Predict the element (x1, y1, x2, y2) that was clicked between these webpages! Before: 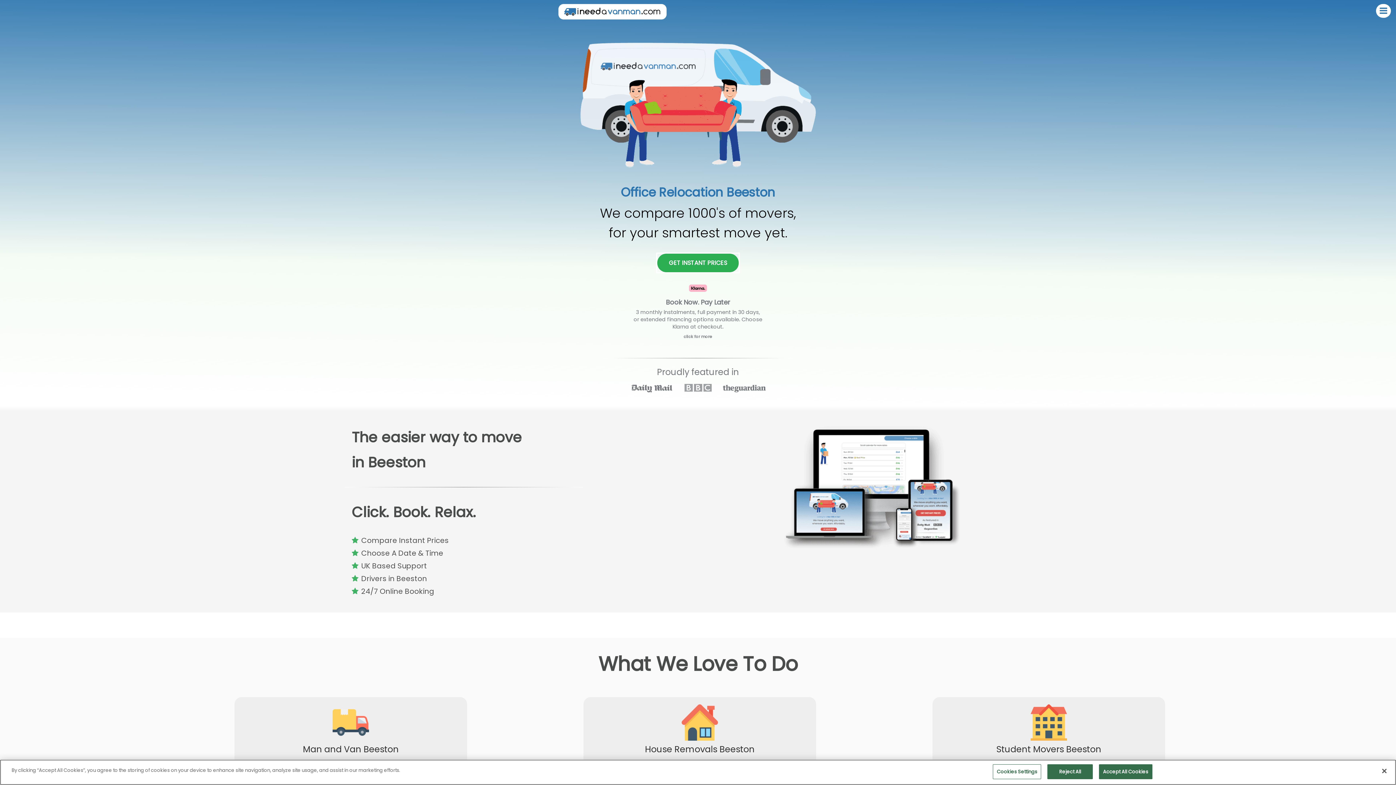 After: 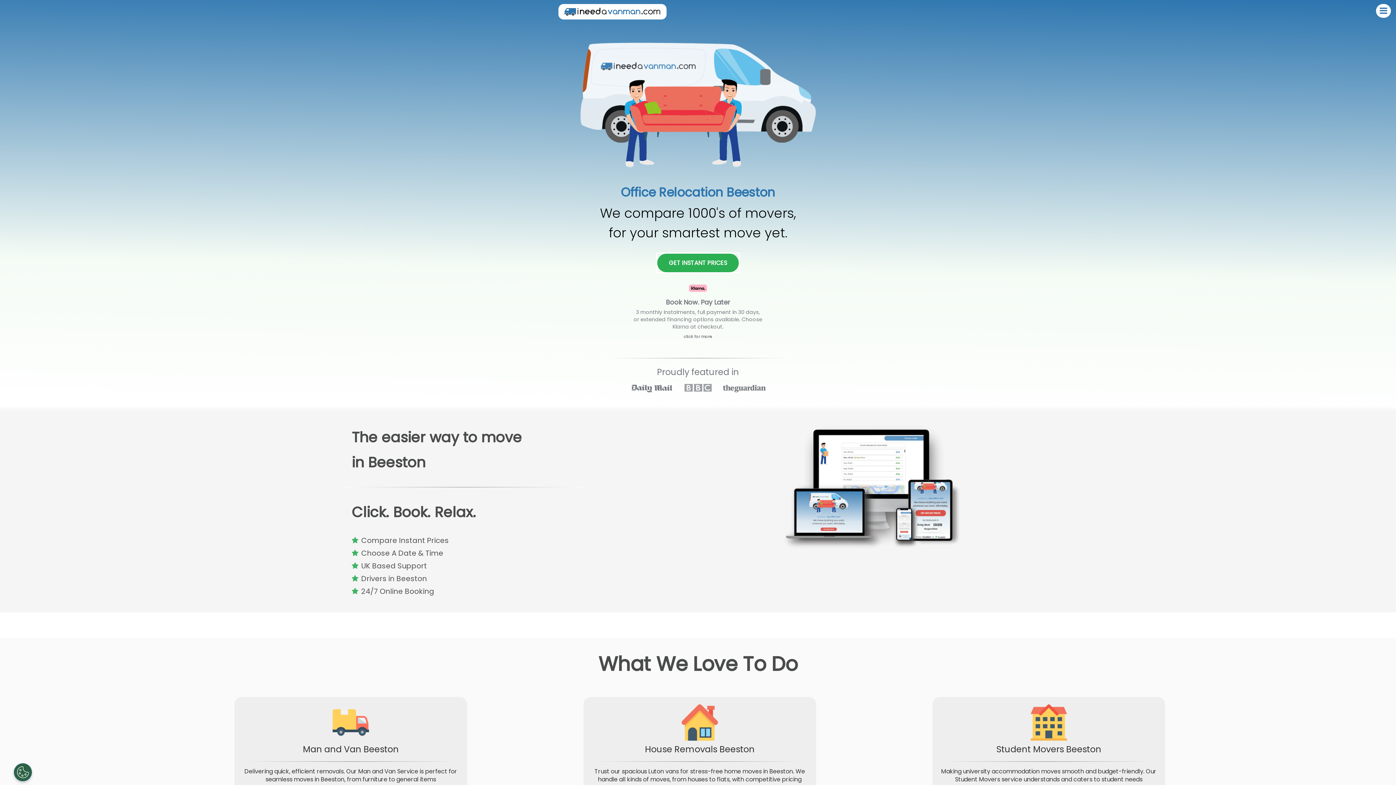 Action: bbox: (1047, 764, 1093, 779) label: Reject All